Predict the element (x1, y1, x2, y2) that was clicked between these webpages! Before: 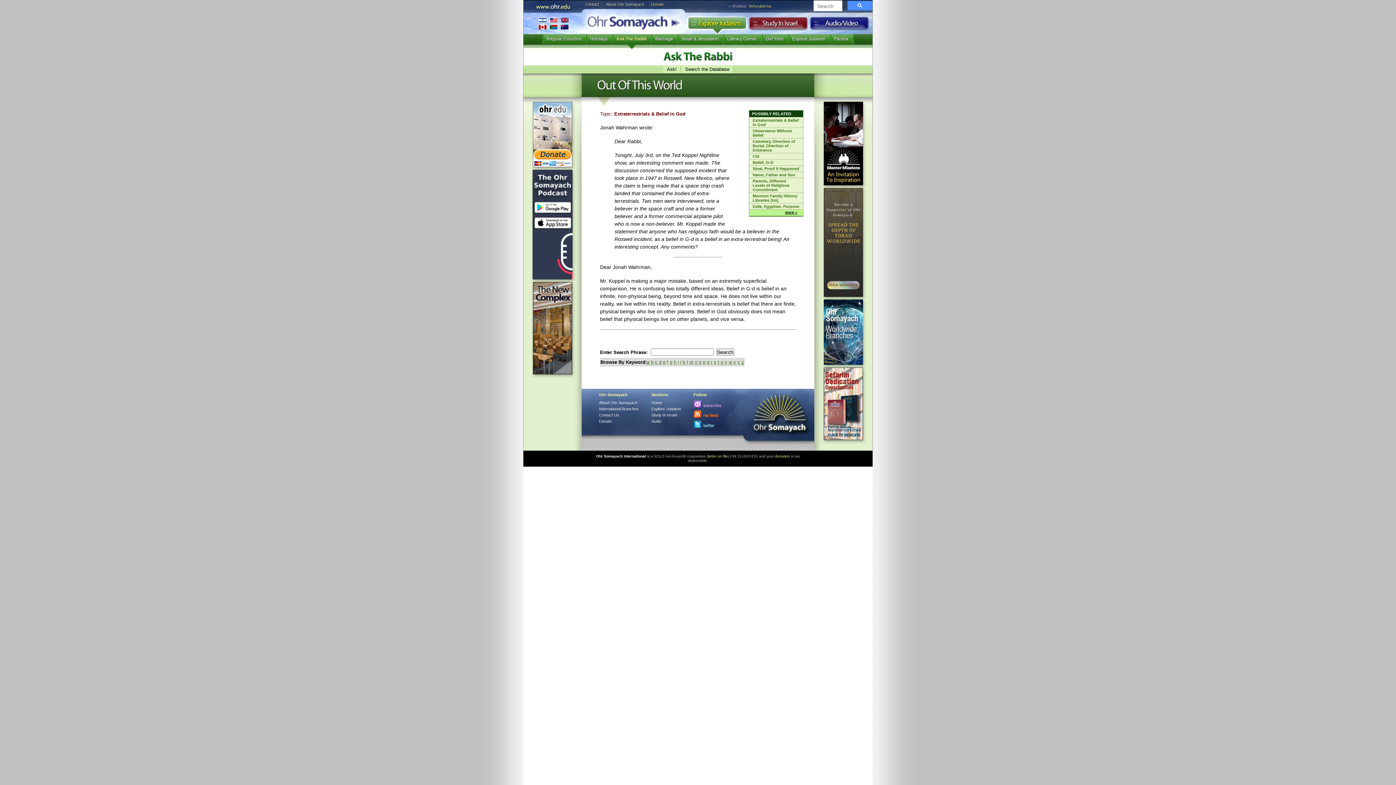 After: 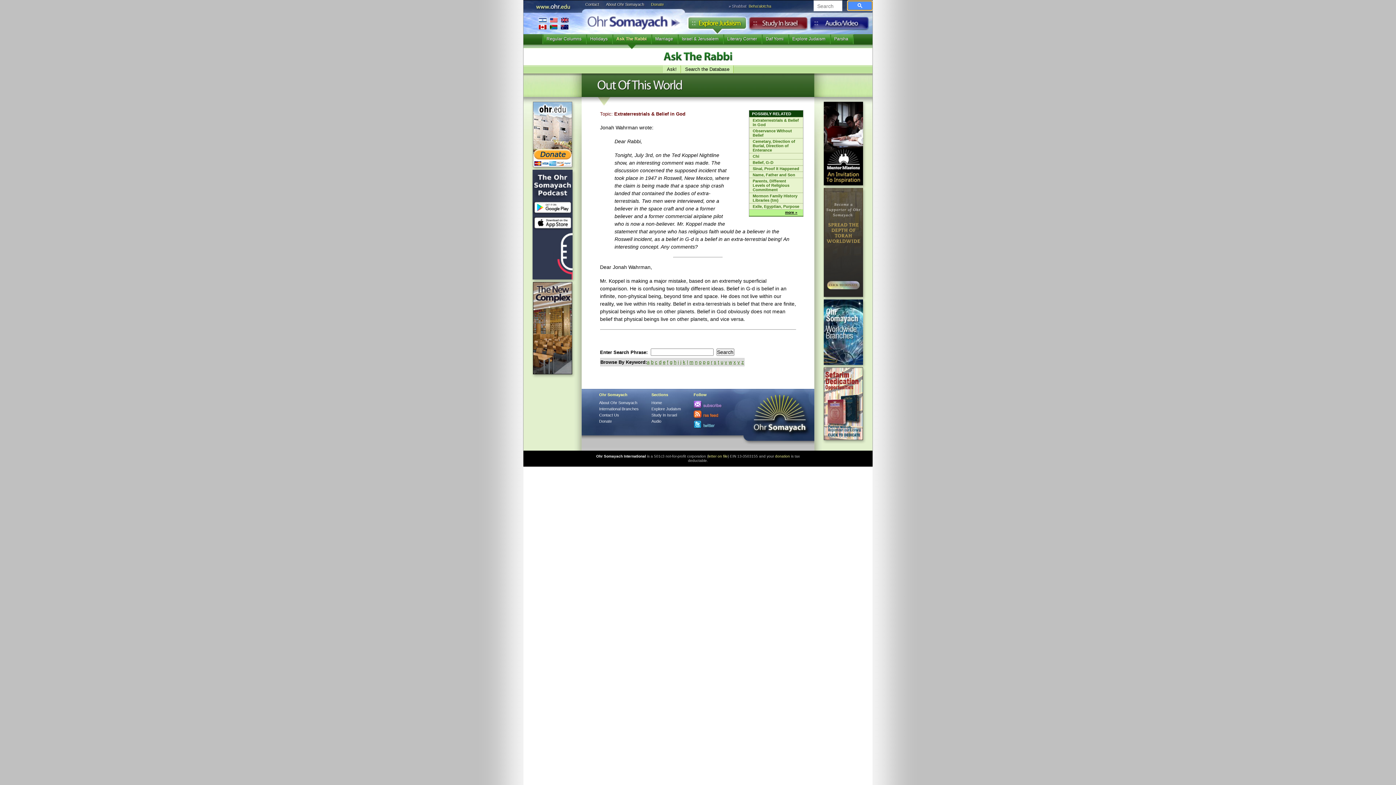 Action: bbox: (847, 0, 872, 10)